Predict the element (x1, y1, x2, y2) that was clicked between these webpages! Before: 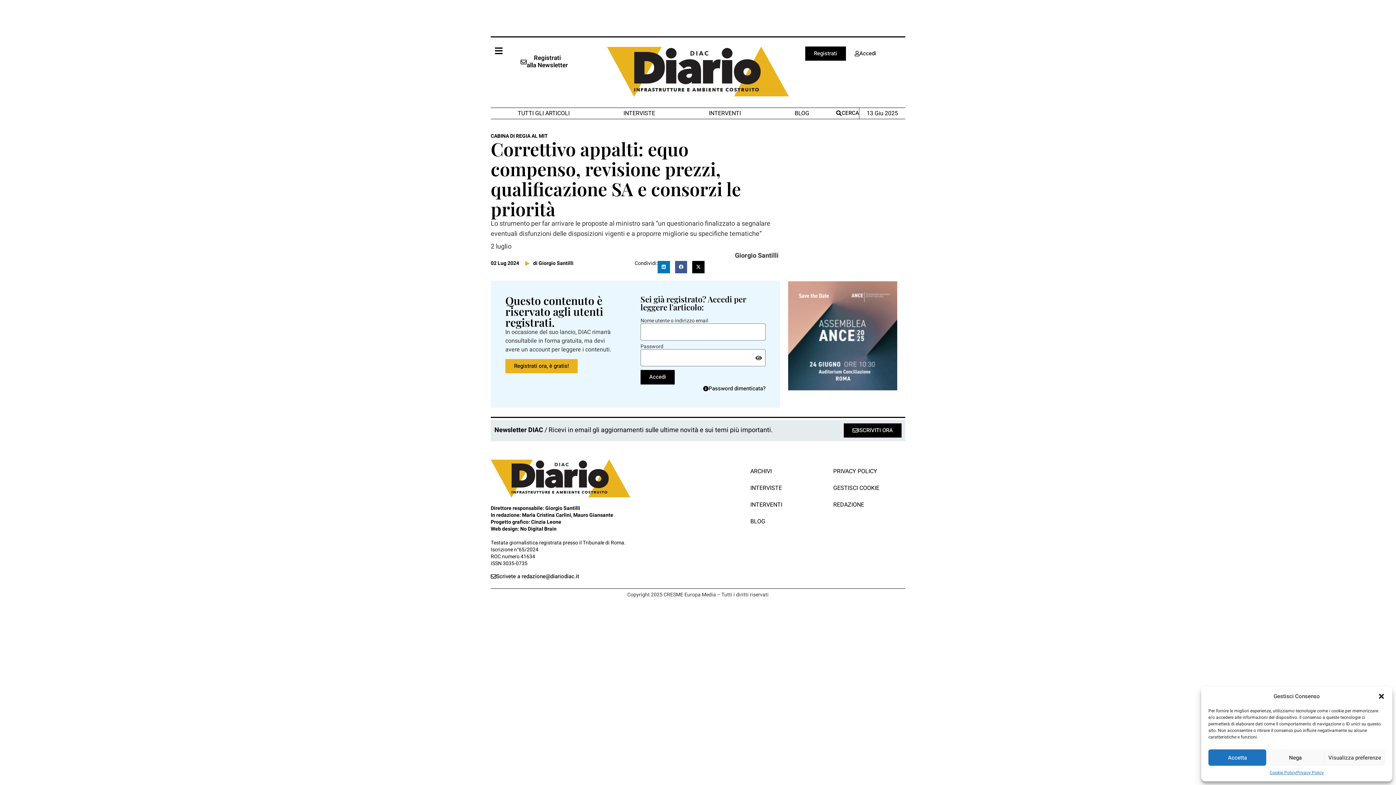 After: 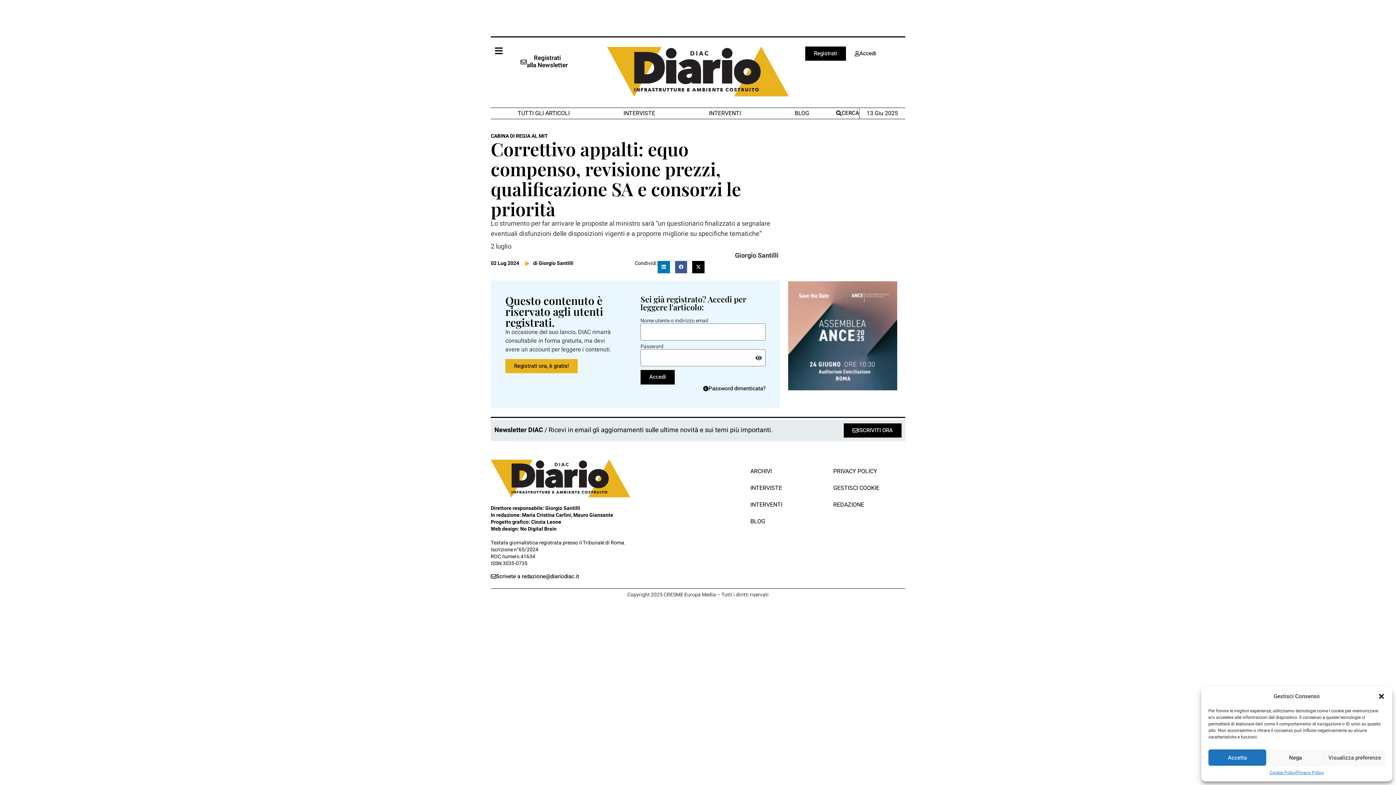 Action: bbox: (788, 281, 897, 390)